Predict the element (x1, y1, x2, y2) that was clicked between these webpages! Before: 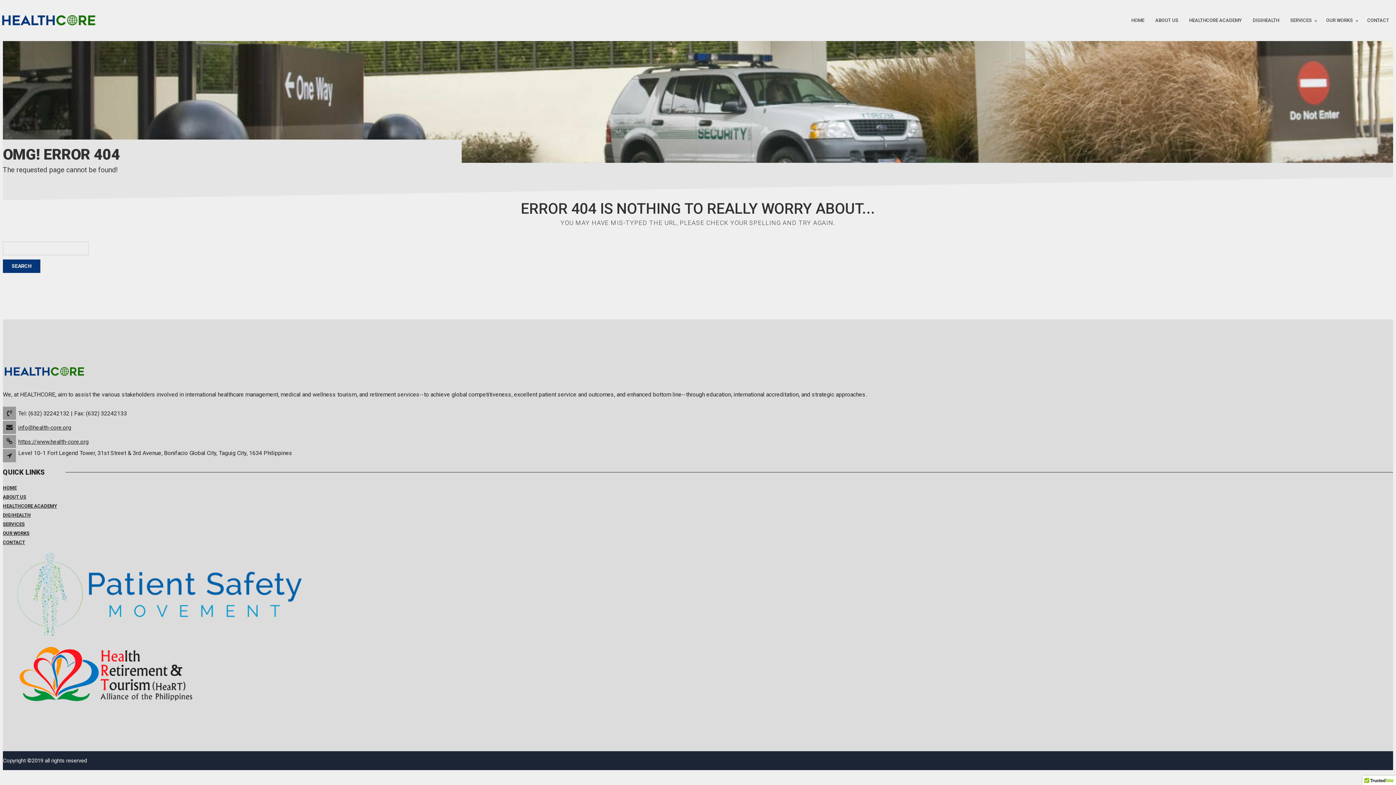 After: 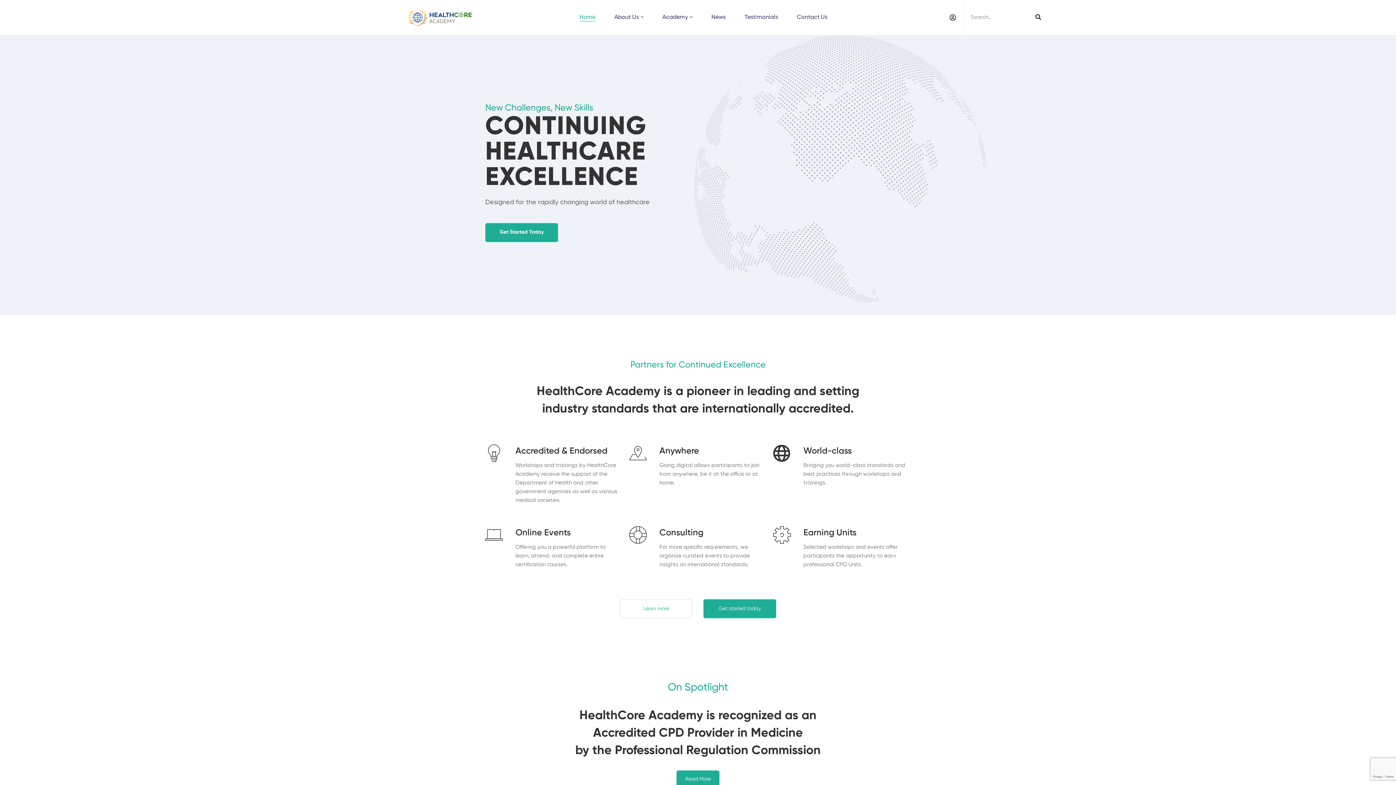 Action: label: HEALTHCORE ACADEMY bbox: (2, 501, 57, 510)